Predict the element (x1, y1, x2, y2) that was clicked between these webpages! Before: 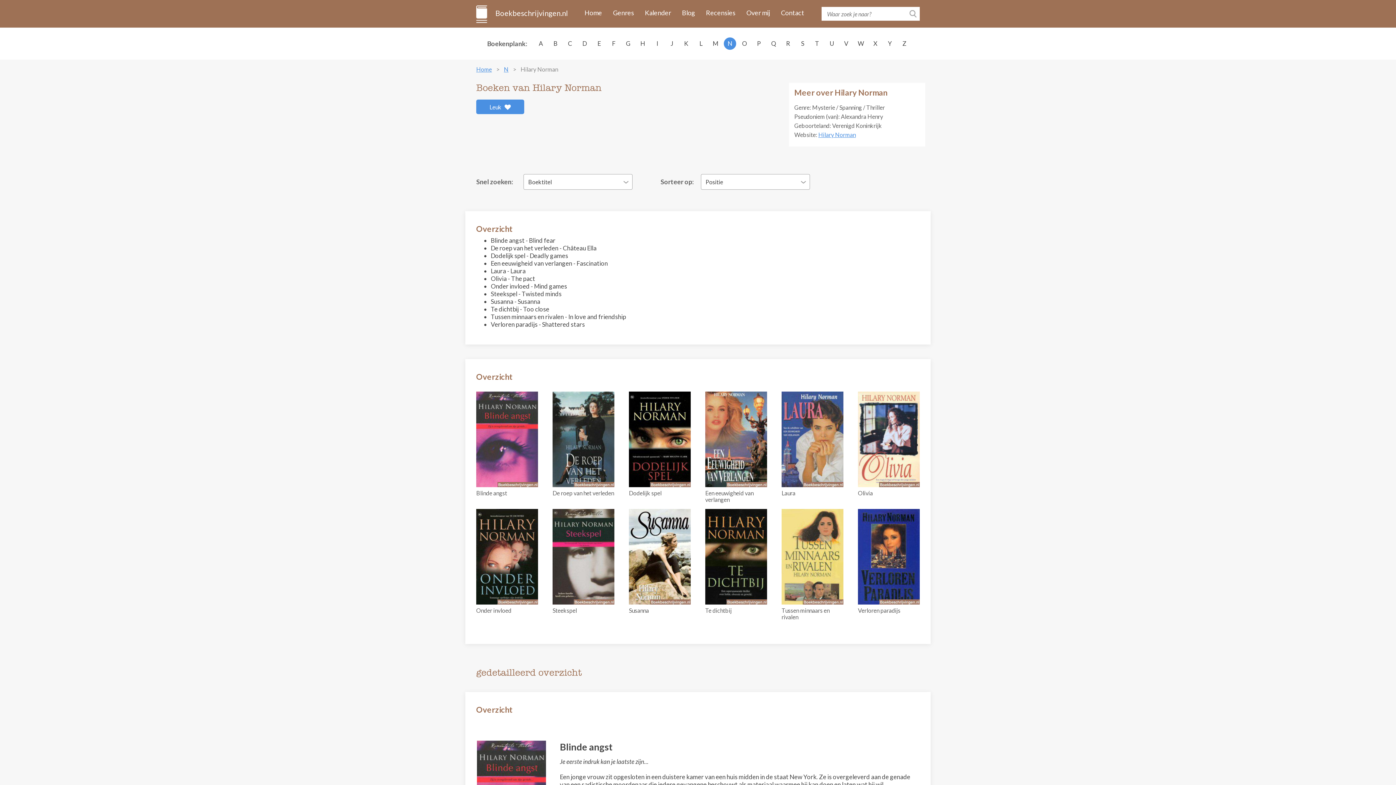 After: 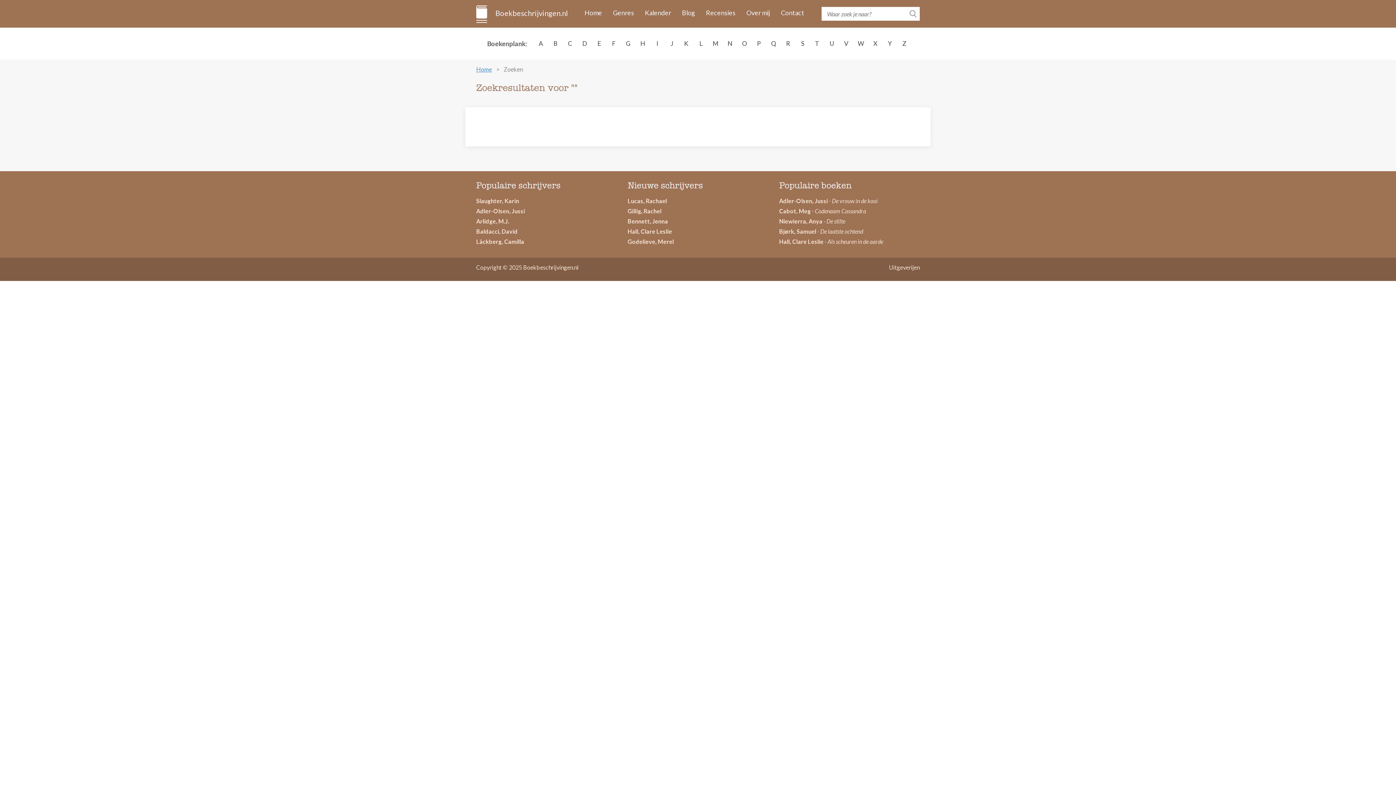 Action: bbox: (906, 6, 920, 20)